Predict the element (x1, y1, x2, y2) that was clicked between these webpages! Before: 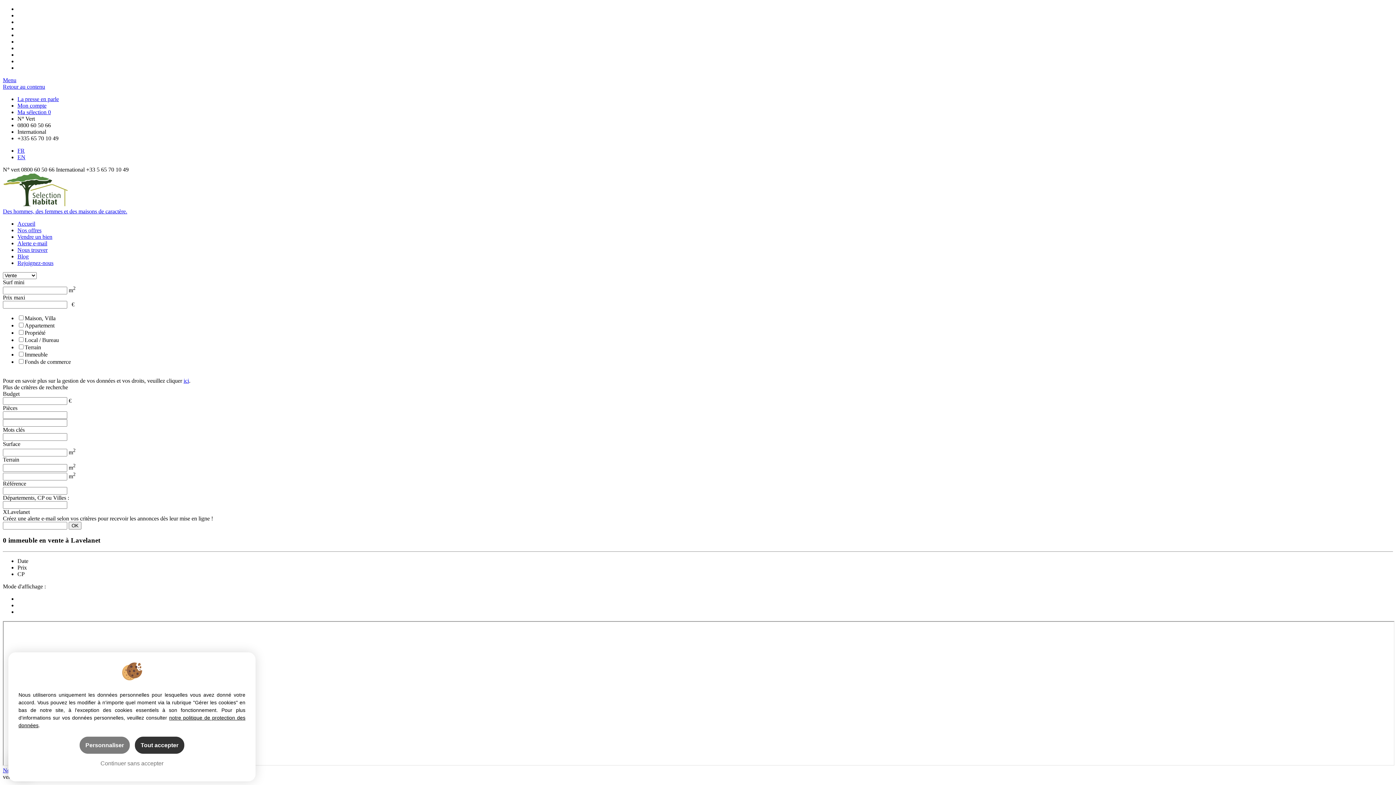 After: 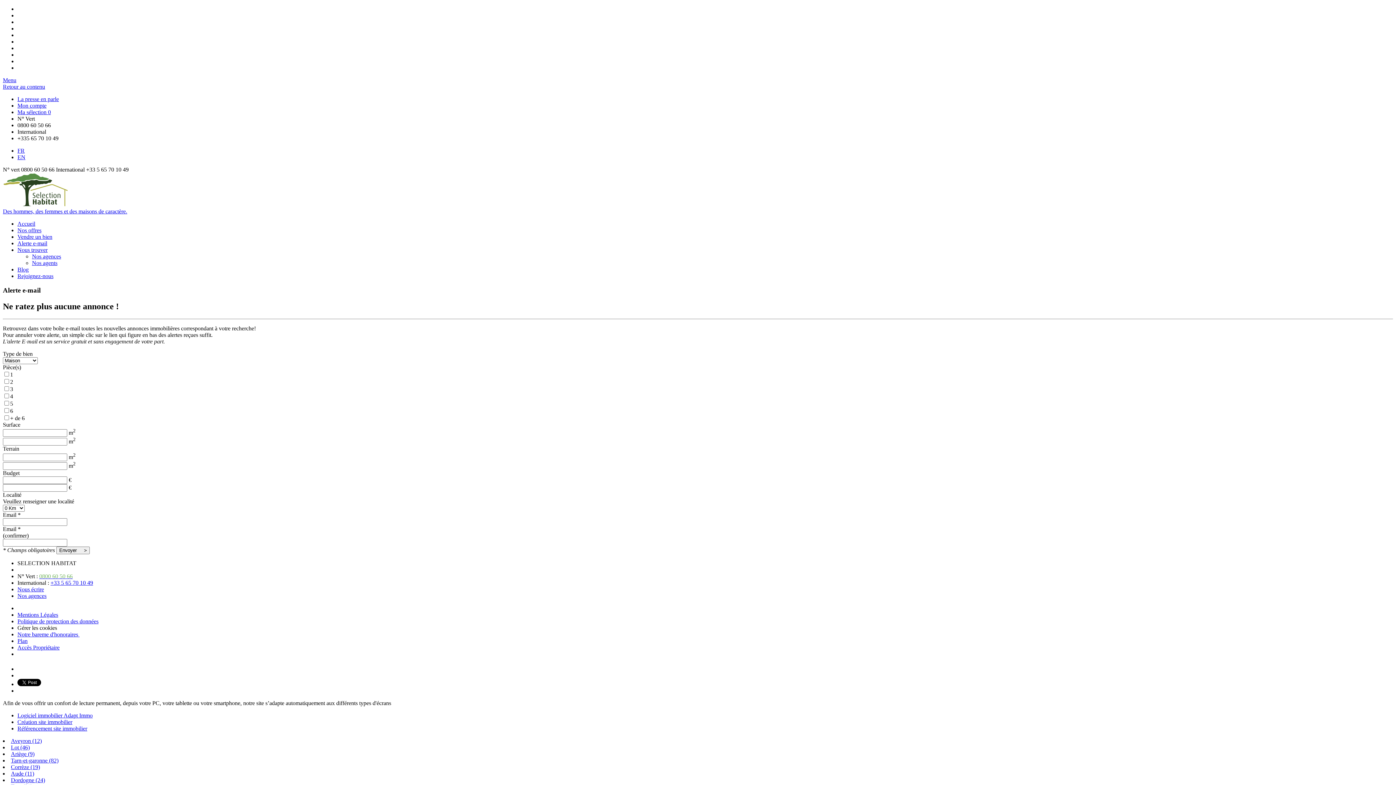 Action: label: Alerte e-mail bbox: (17, 240, 47, 246)